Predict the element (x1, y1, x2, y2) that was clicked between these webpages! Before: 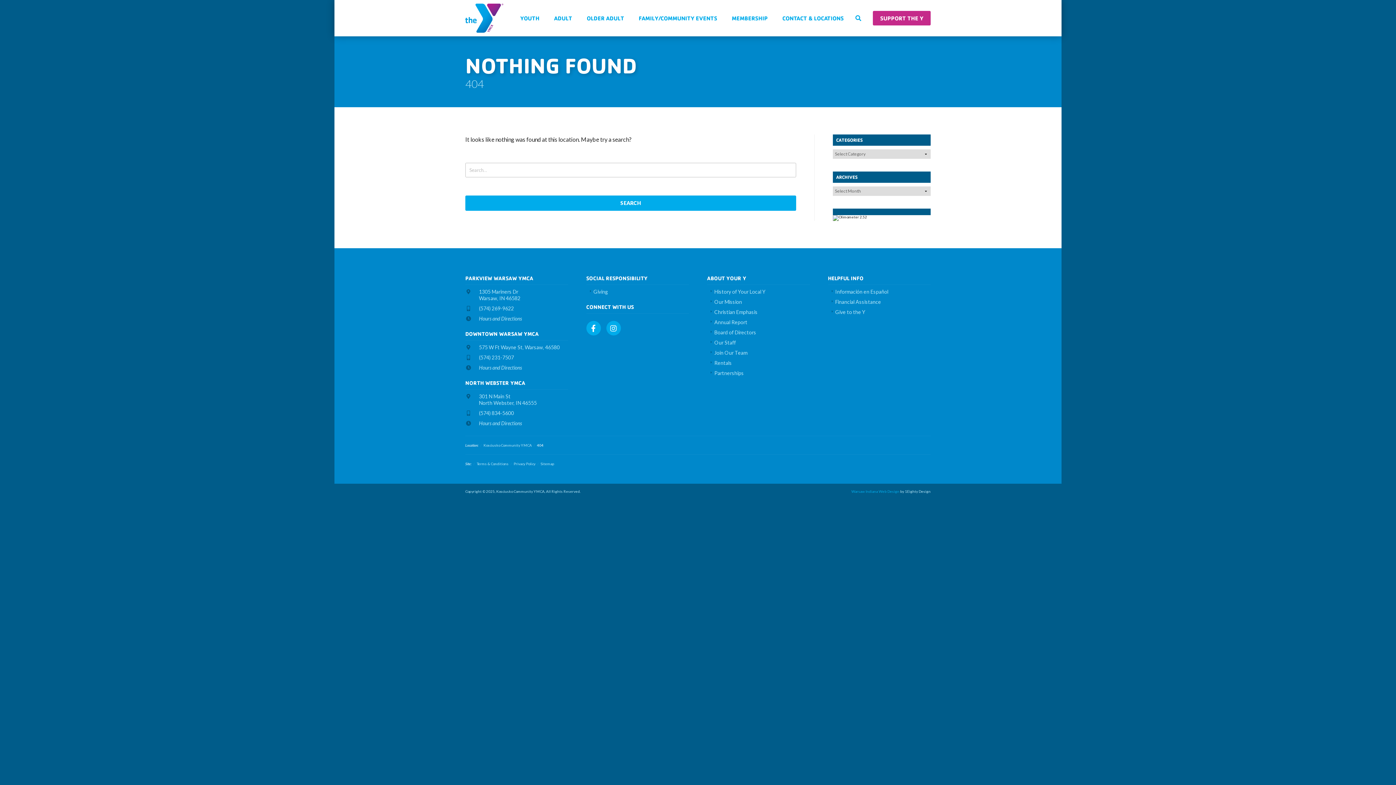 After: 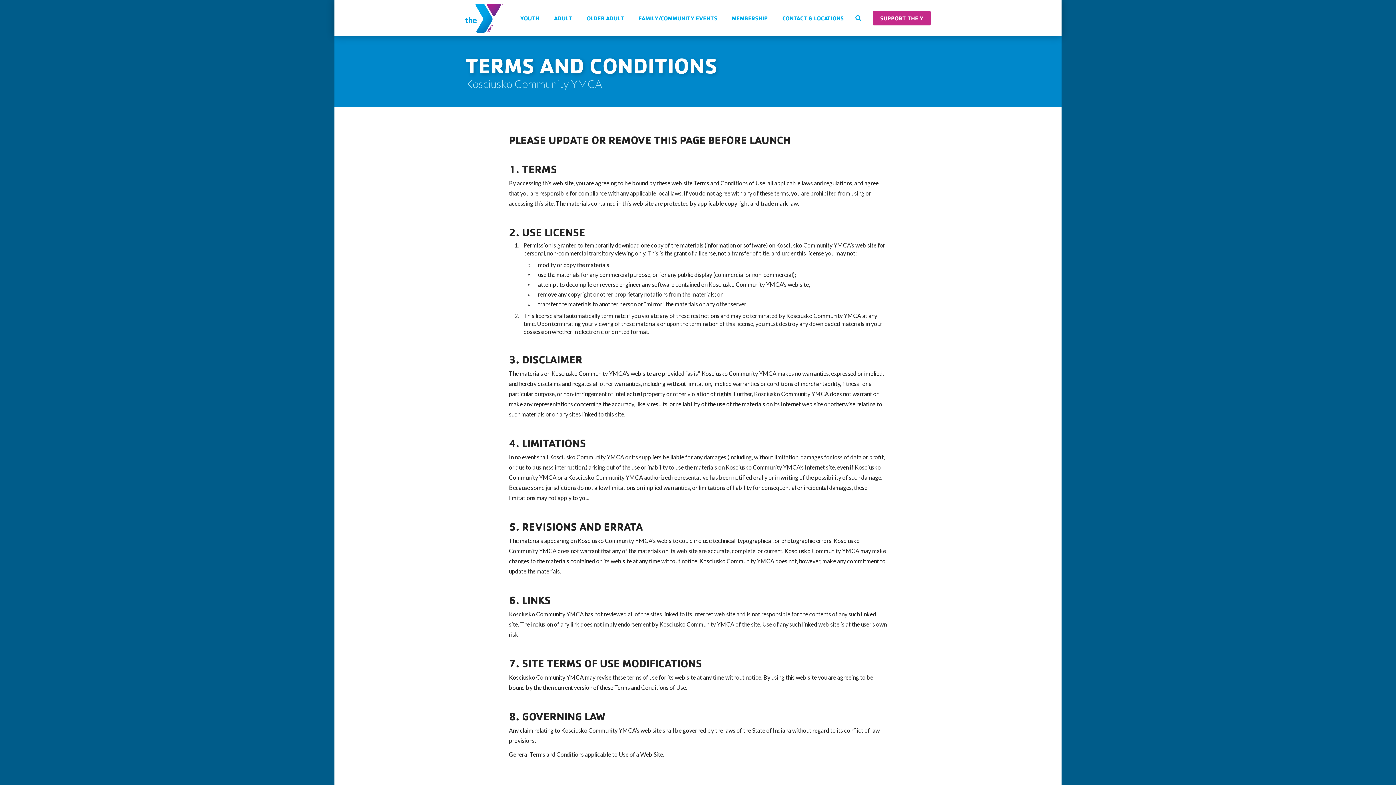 Action: label: Terms & Conditions bbox: (476, 461, 508, 466)